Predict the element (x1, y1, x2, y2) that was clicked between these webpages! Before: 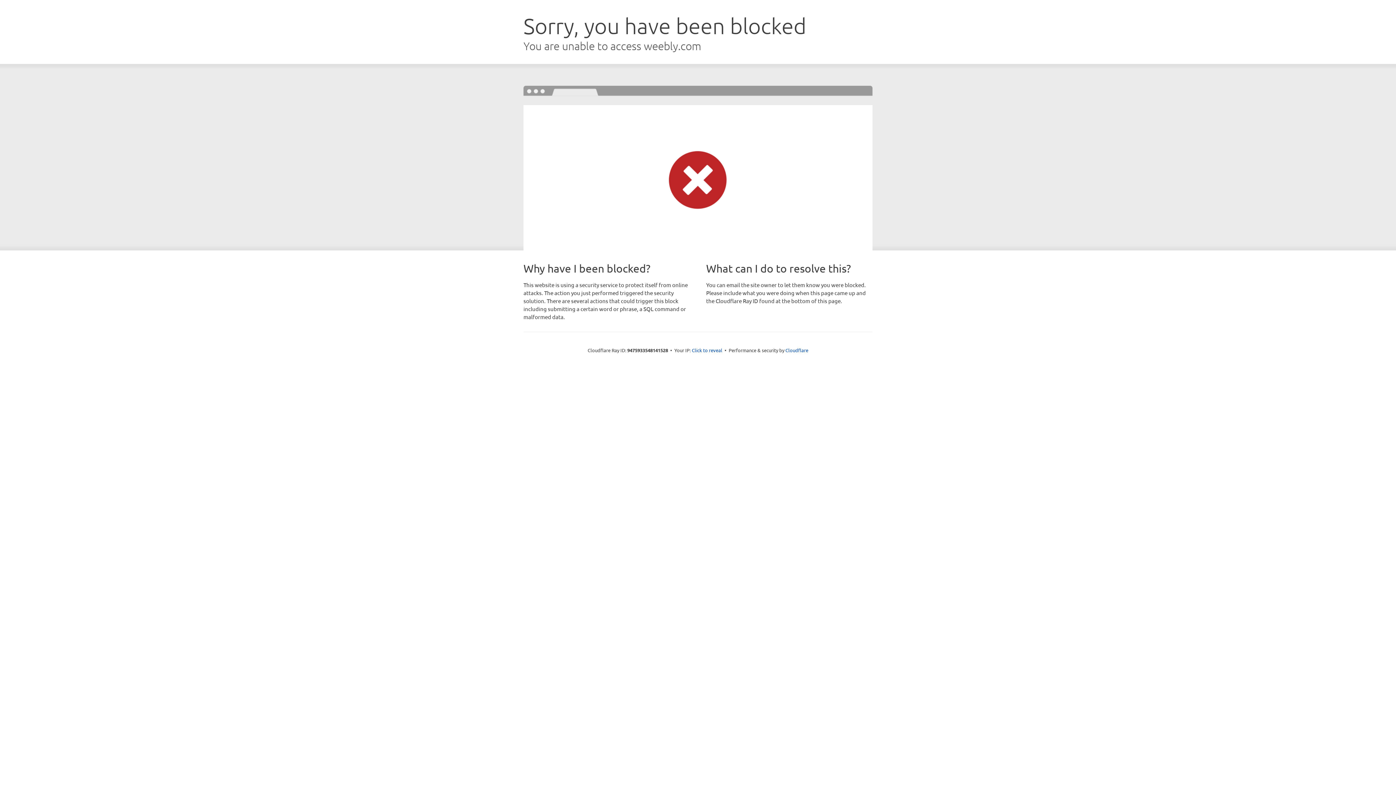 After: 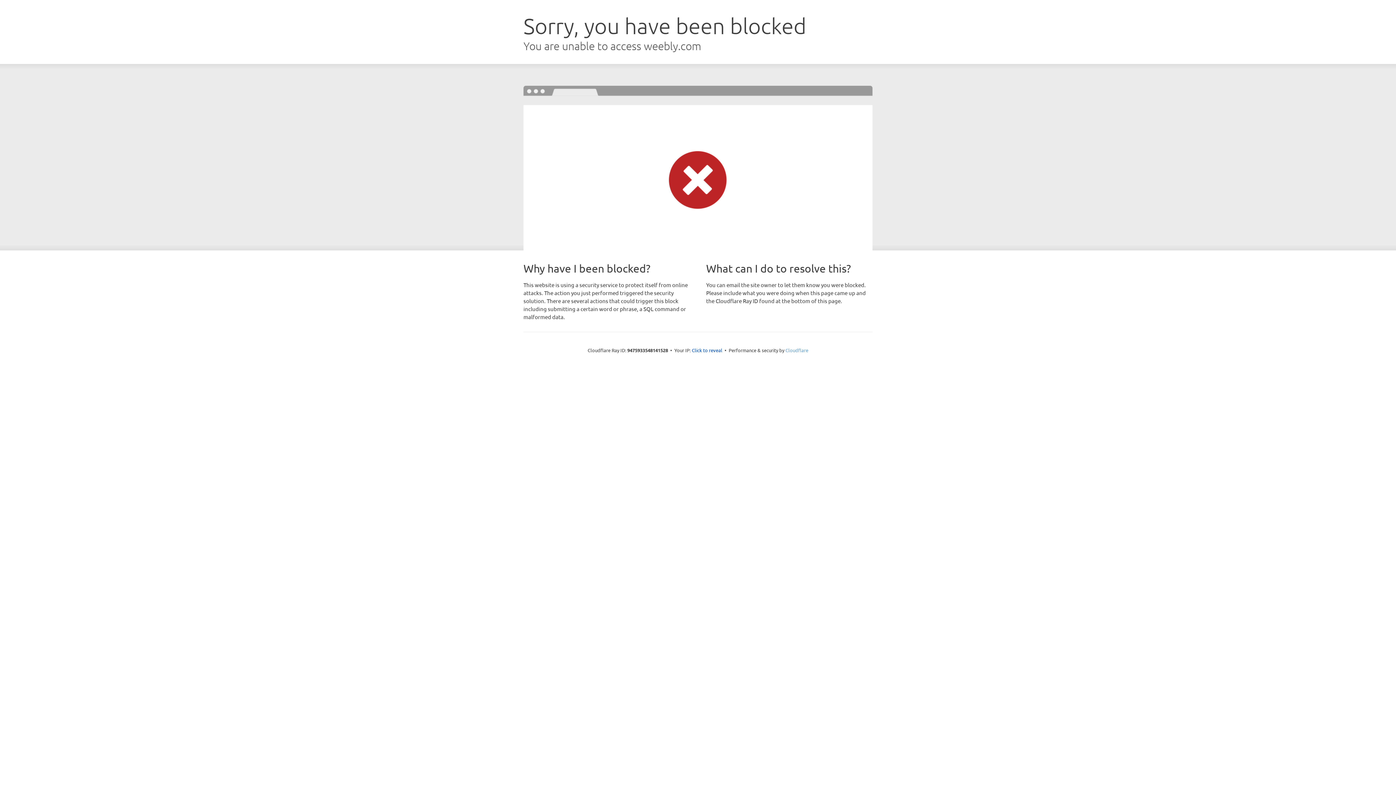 Action: bbox: (785, 347, 808, 353) label: Cloudflare